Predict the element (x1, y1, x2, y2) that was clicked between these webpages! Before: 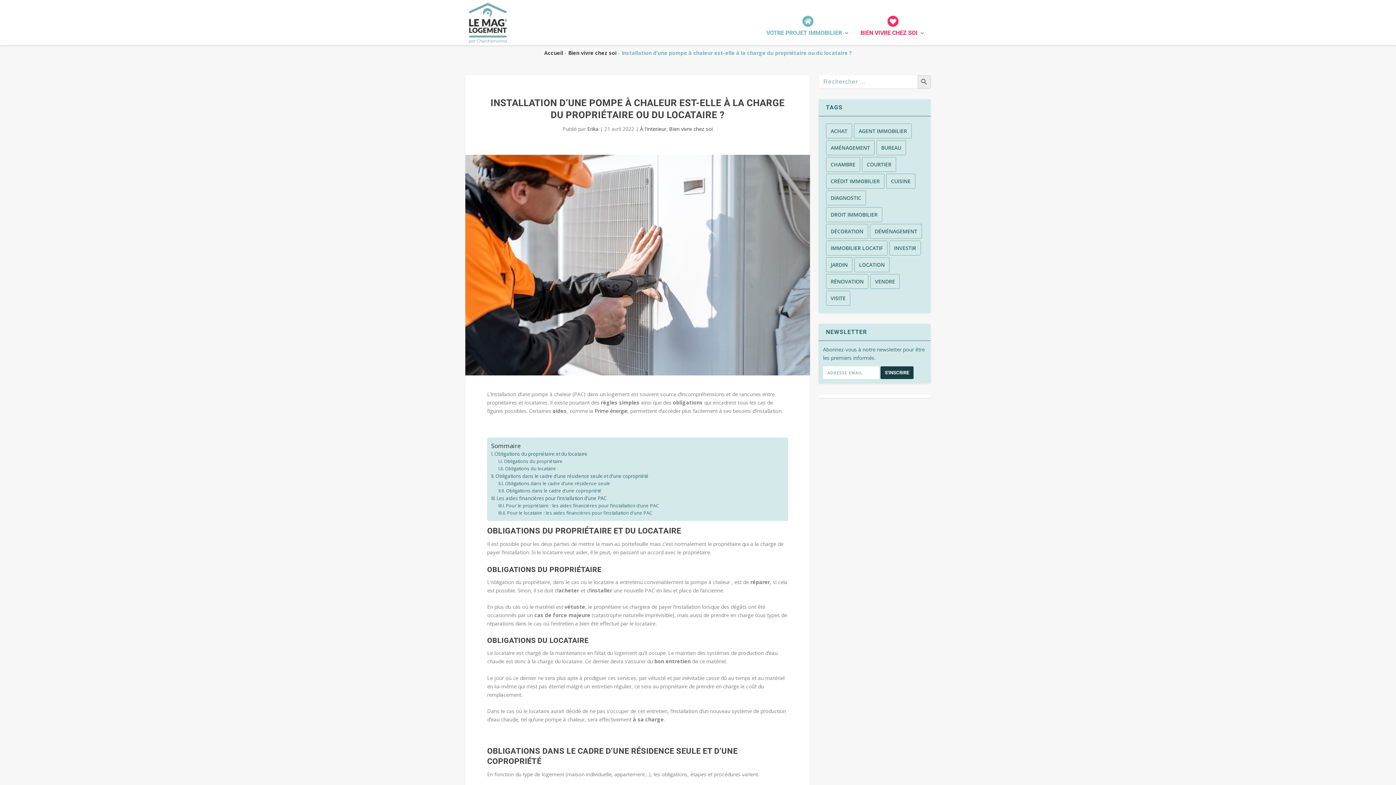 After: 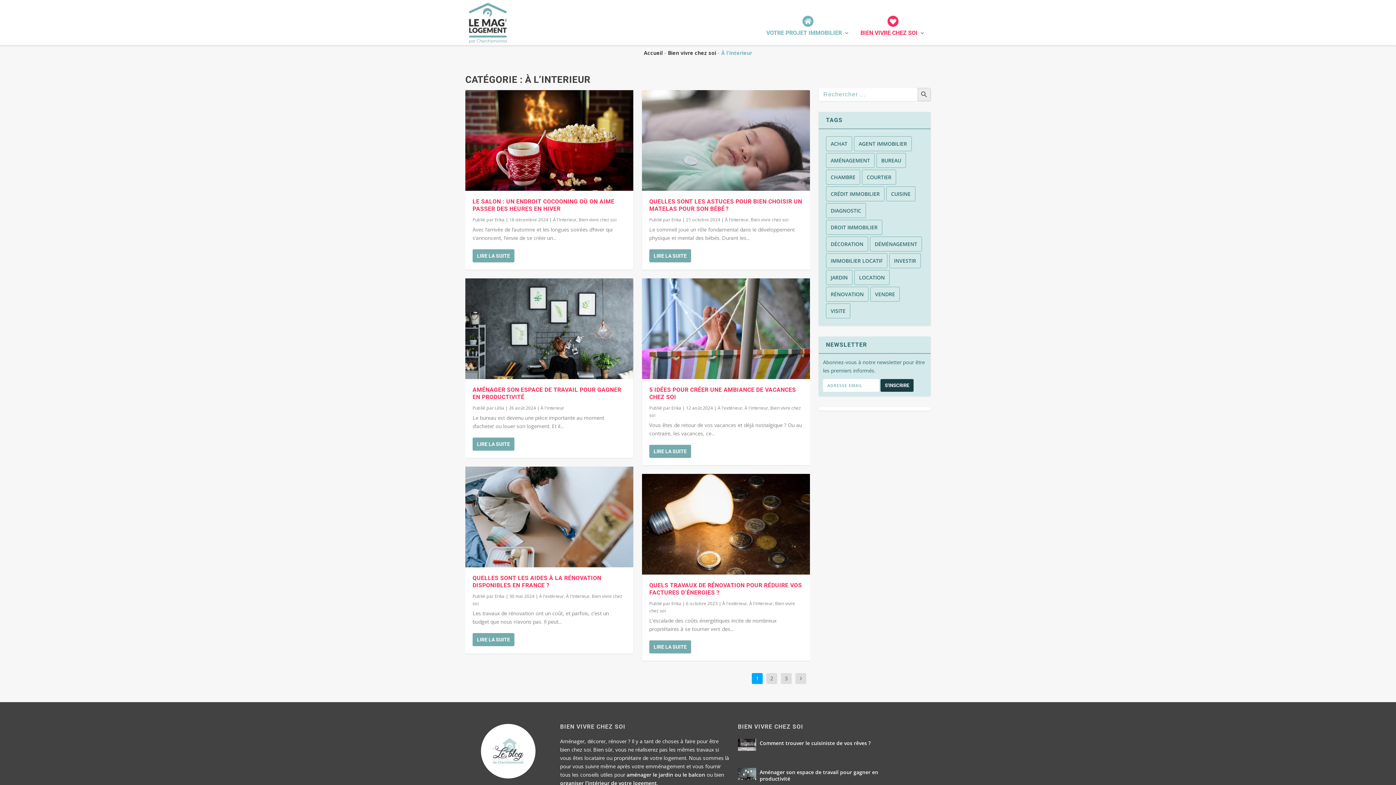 Action: label: À l'interieur bbox: (640, 125, 666, 132)